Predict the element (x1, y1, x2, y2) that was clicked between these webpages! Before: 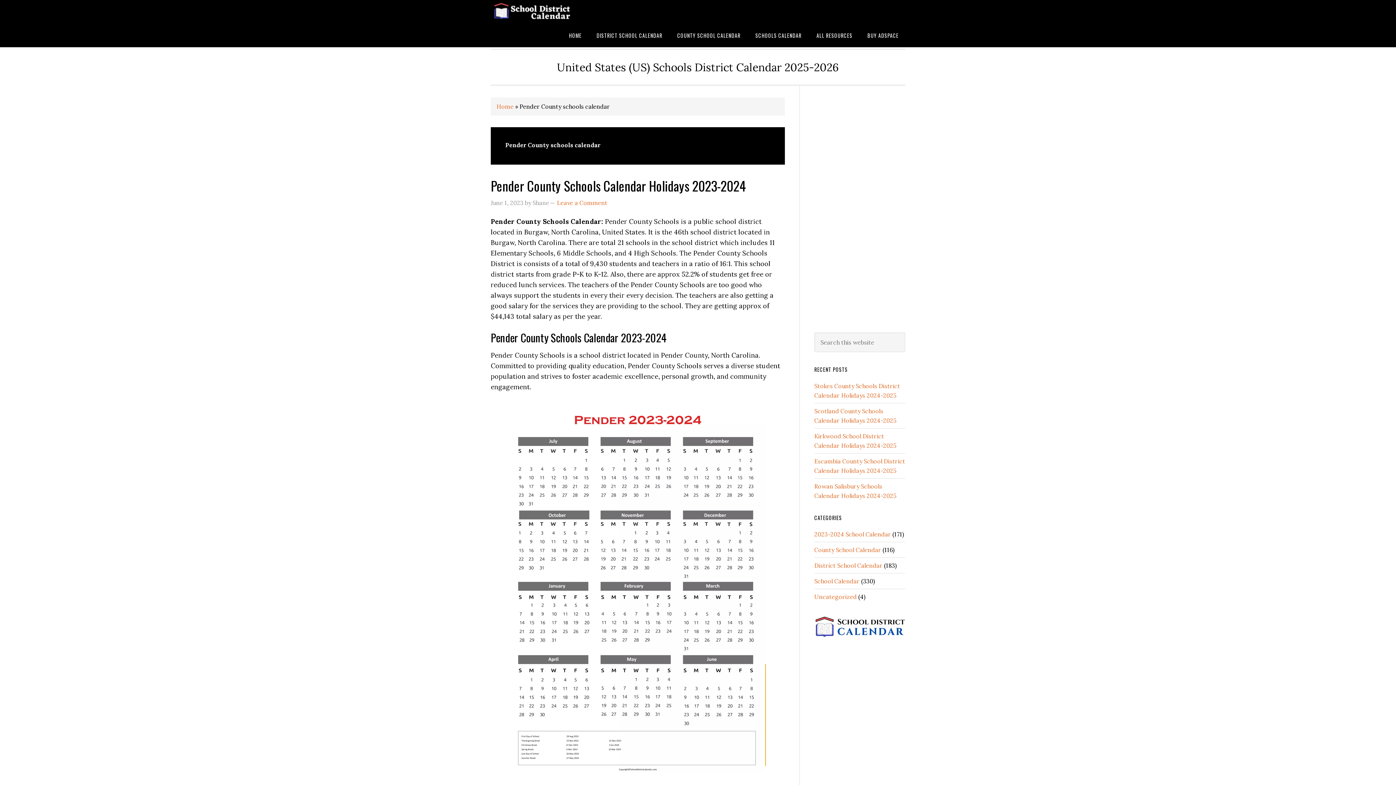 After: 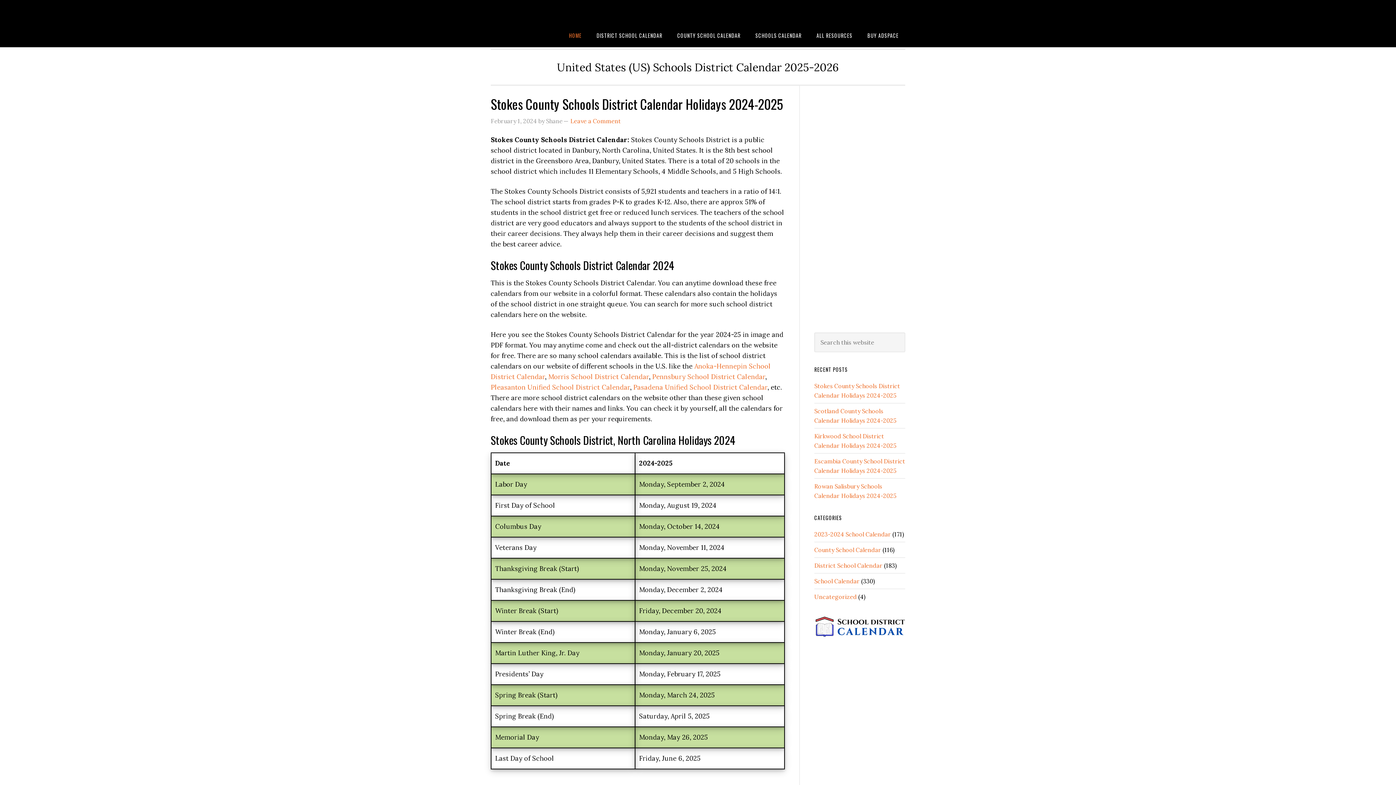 Action: bbox: (490, 0, 607, 23) label: SCHOOL DISTRICT CALENDAR